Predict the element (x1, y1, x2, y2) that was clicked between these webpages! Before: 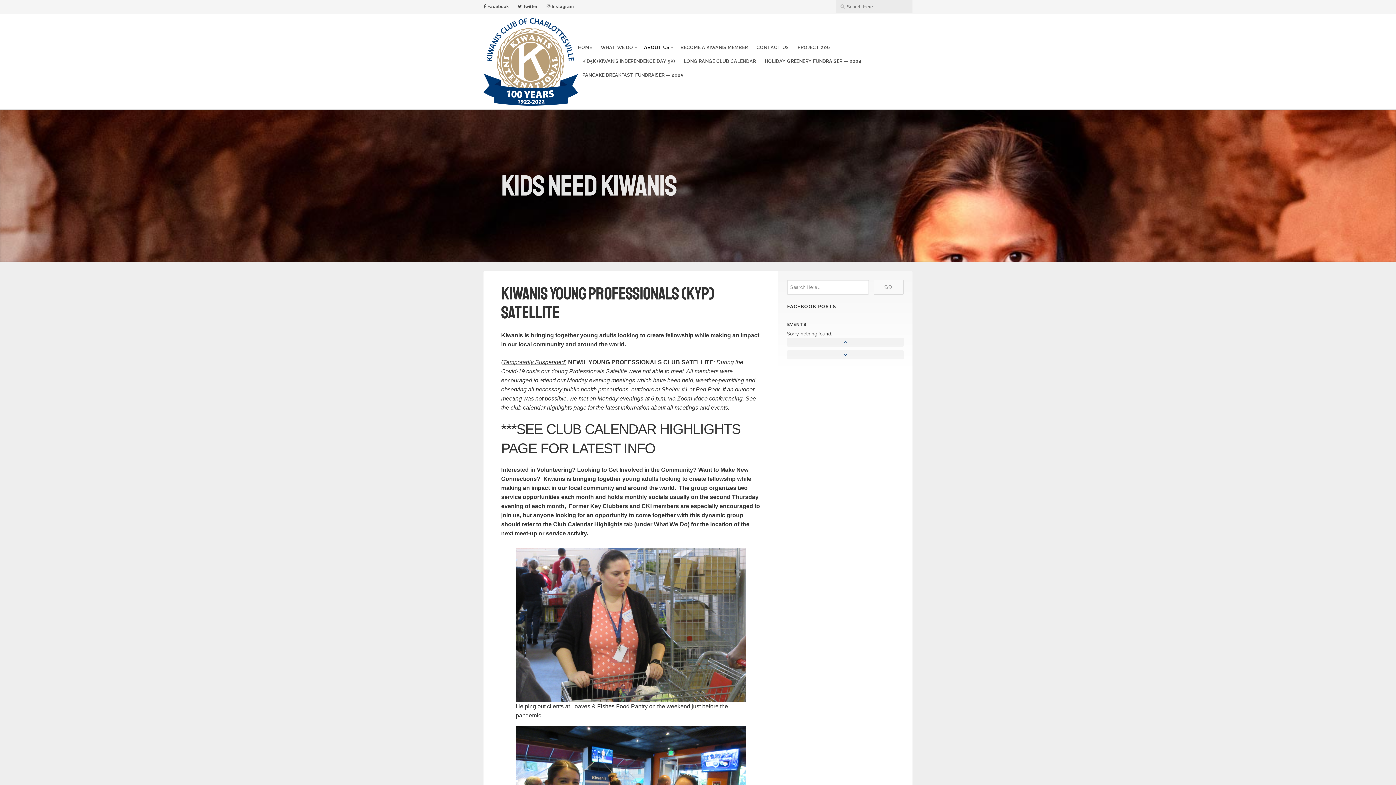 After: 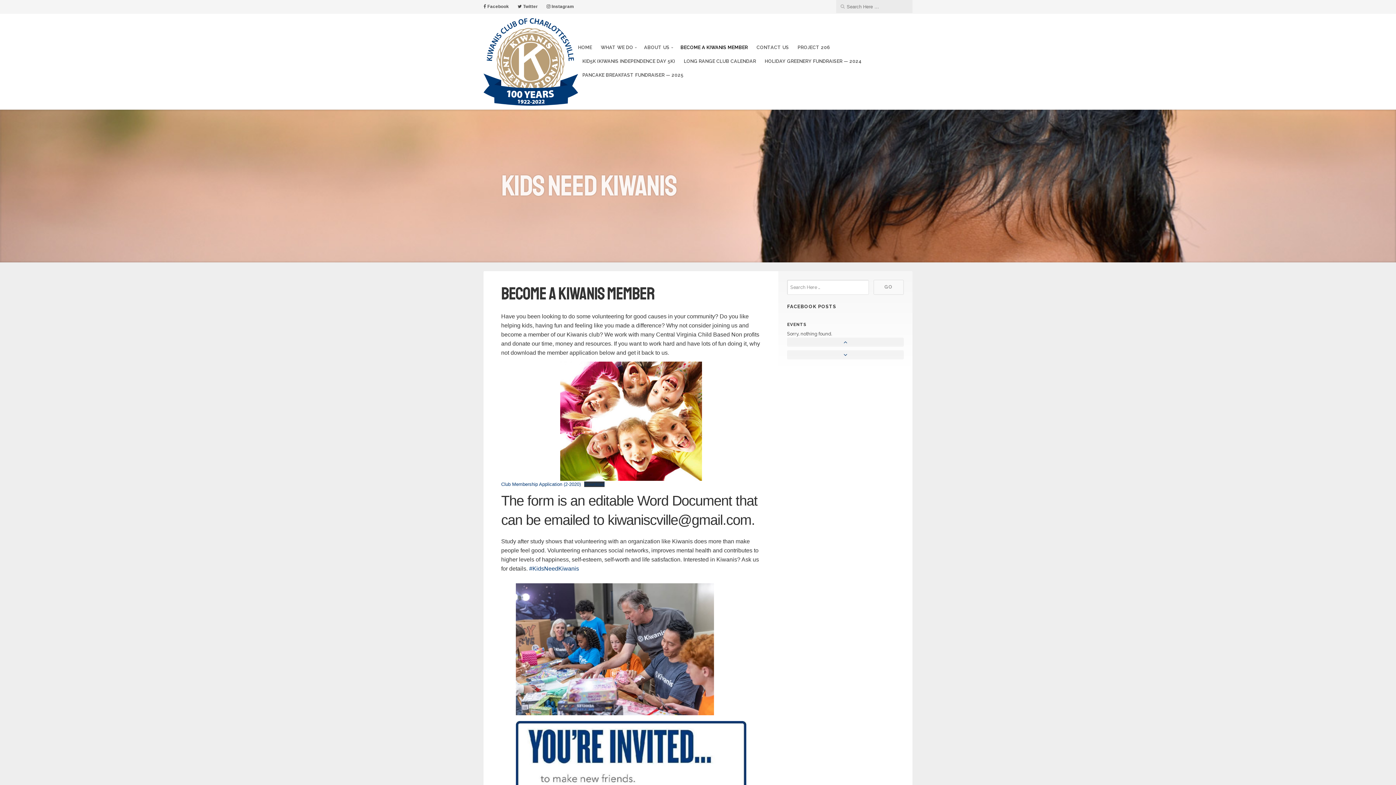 Action: bbox: (680, 43, 748, 51) label: BECOME A KIWANIS MEMBER